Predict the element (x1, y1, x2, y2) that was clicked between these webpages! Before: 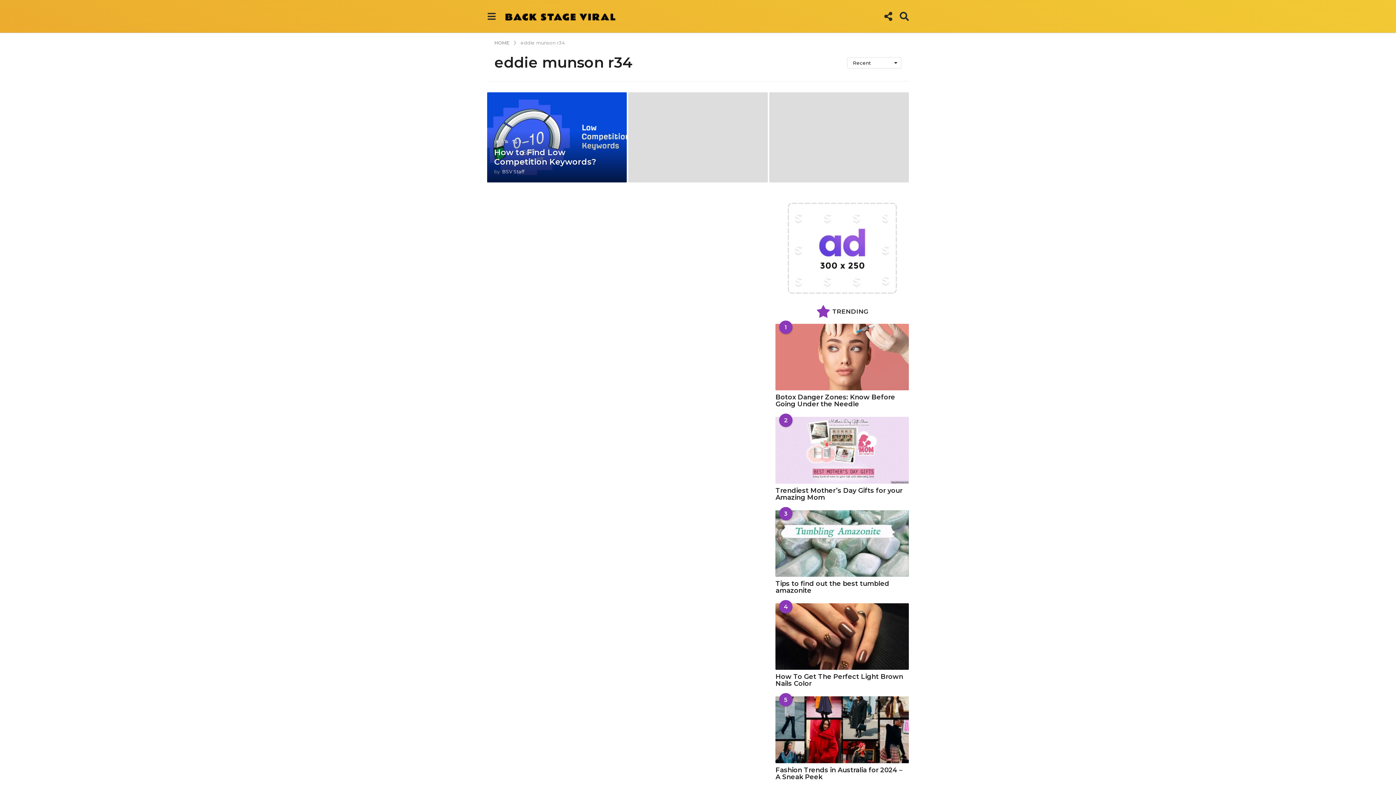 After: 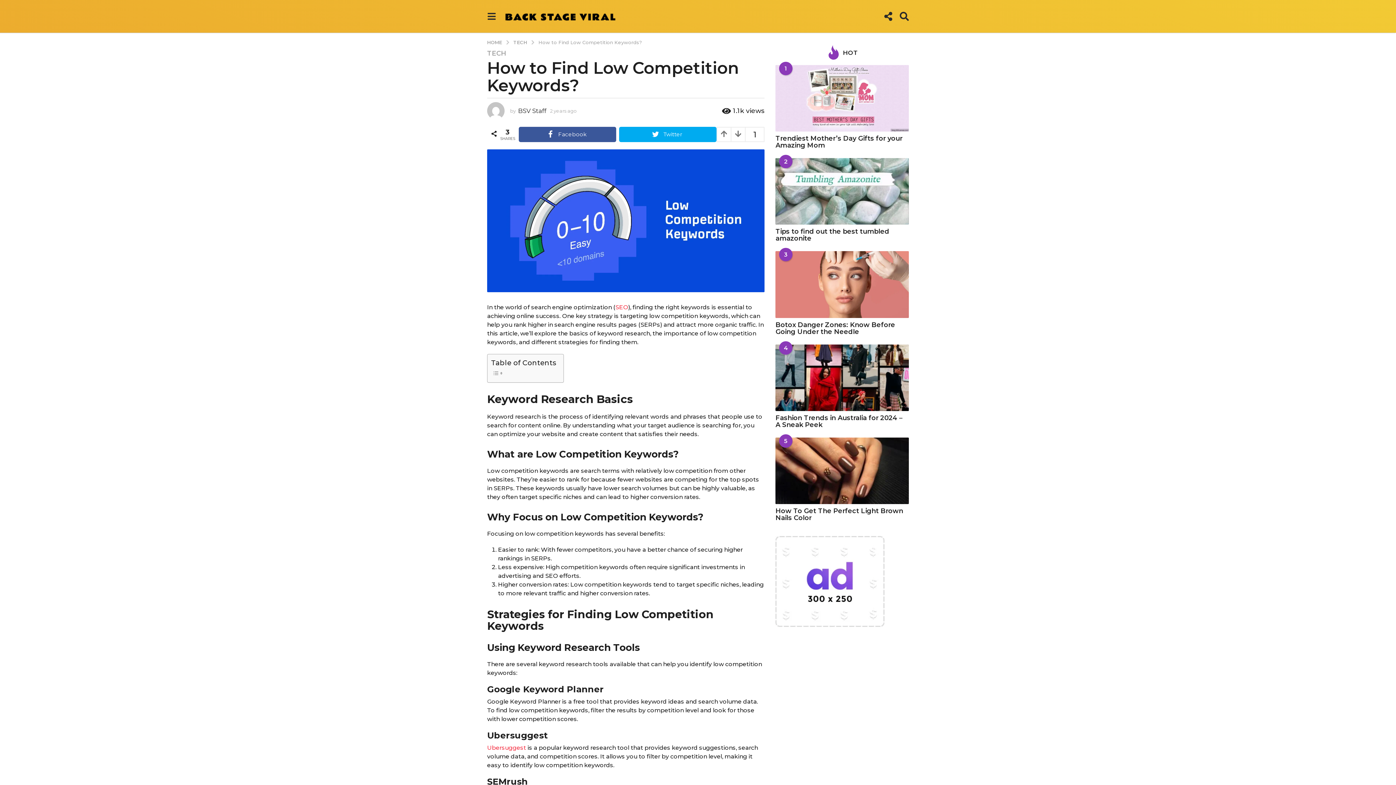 Action: bbox: (494, 147, 596, 167) label: How to Find Low Competition Keywords?